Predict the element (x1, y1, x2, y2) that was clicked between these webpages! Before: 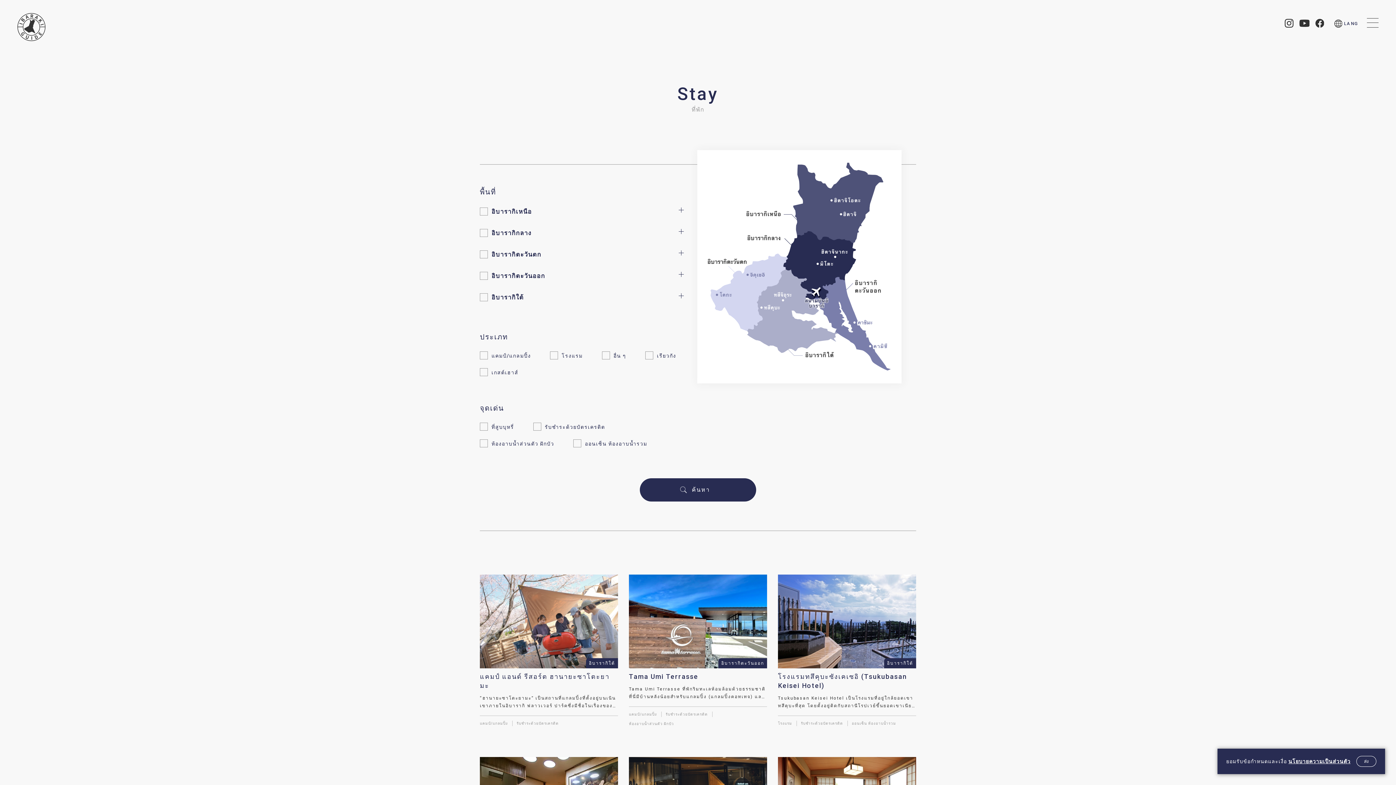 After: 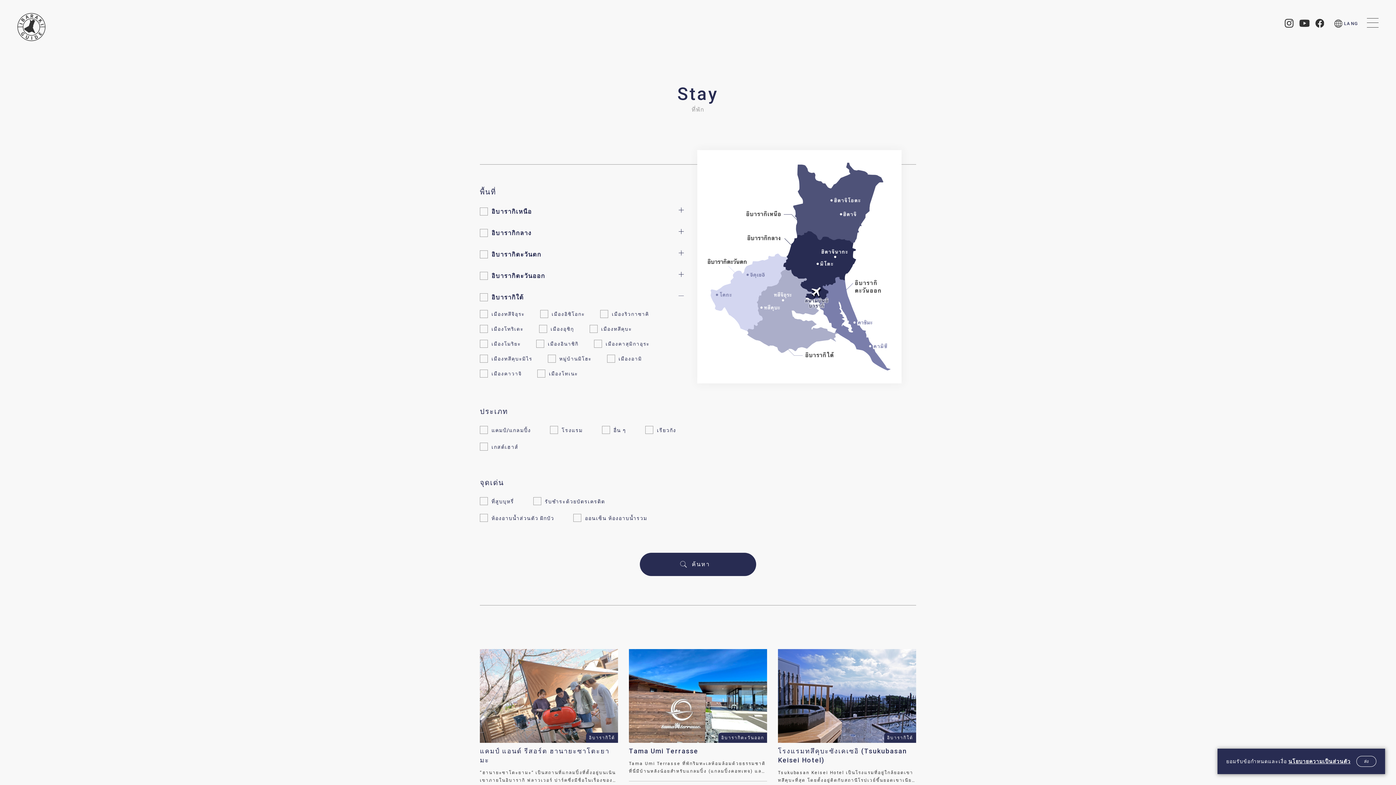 Action: bbox: (677, 292, 684, 299)